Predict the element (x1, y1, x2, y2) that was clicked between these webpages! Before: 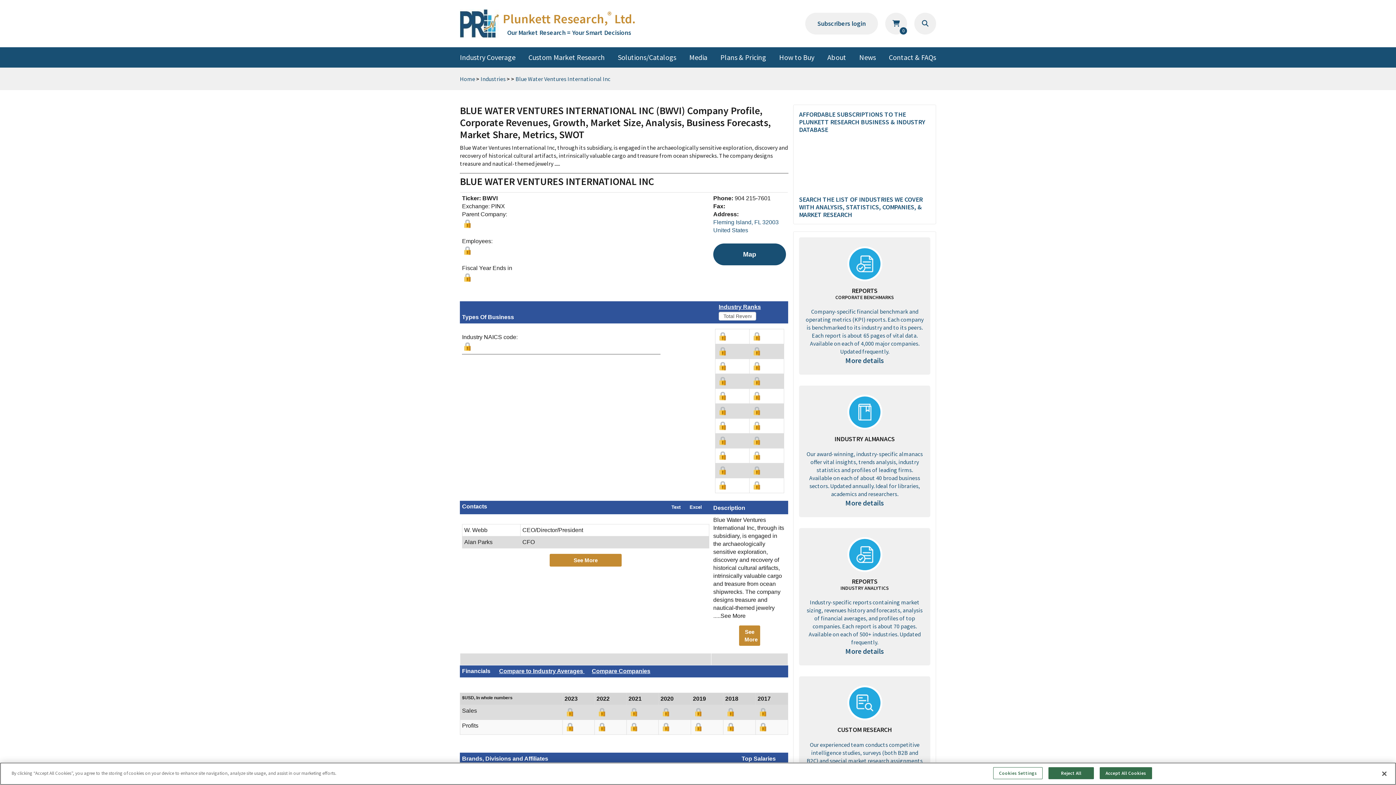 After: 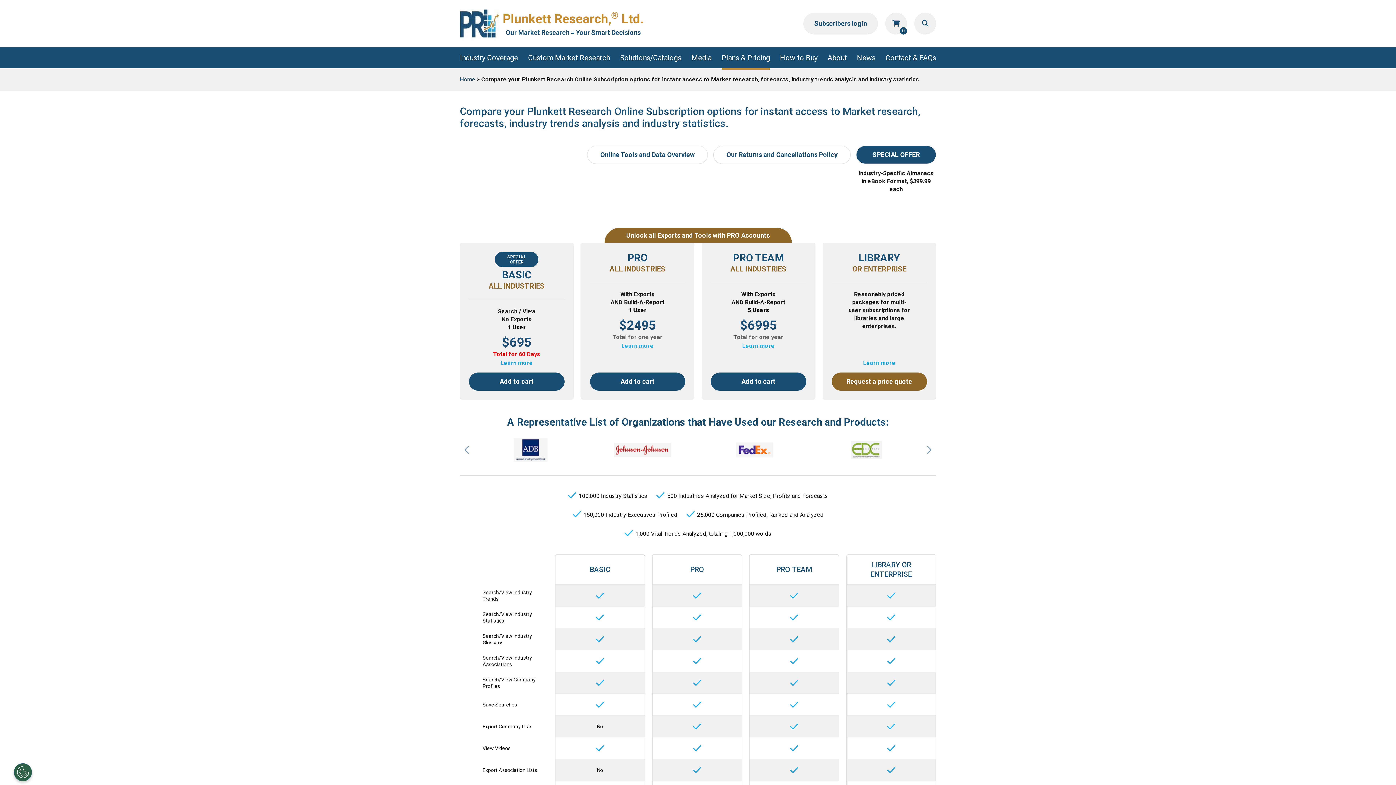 Action: bbox: (751, 331, 782, 342)